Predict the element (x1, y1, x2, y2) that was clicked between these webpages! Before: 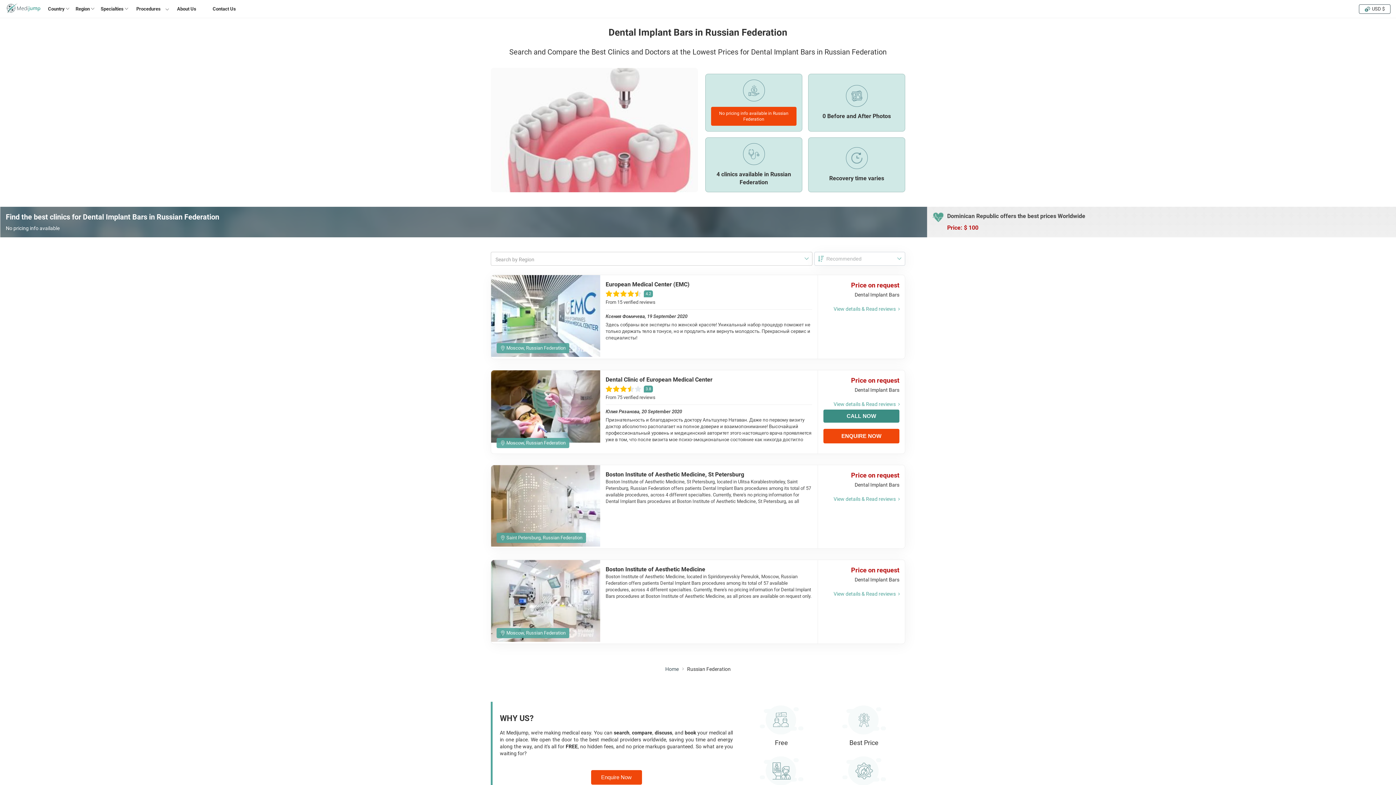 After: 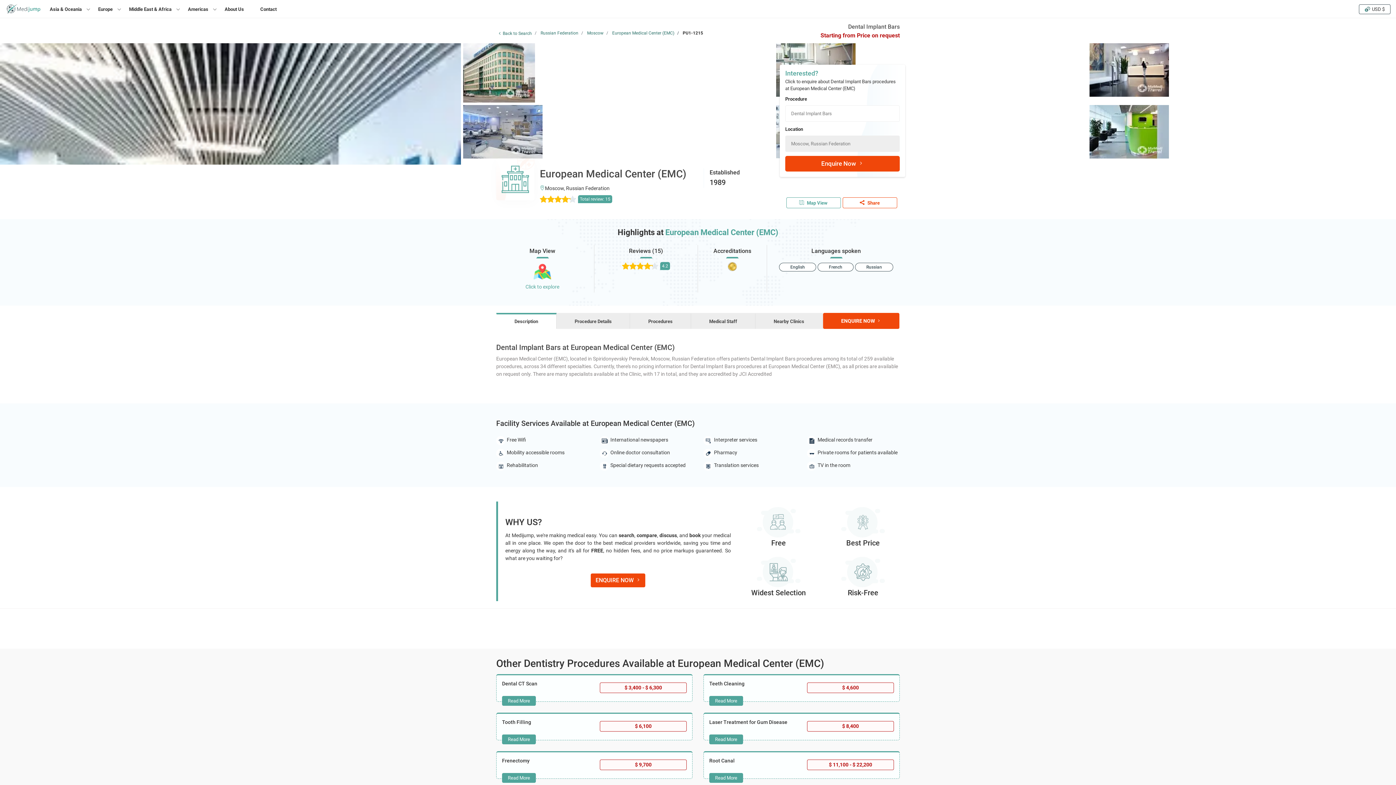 Action: bbox: (491, 275, 600, 358) label: Moscow, Russian Federation